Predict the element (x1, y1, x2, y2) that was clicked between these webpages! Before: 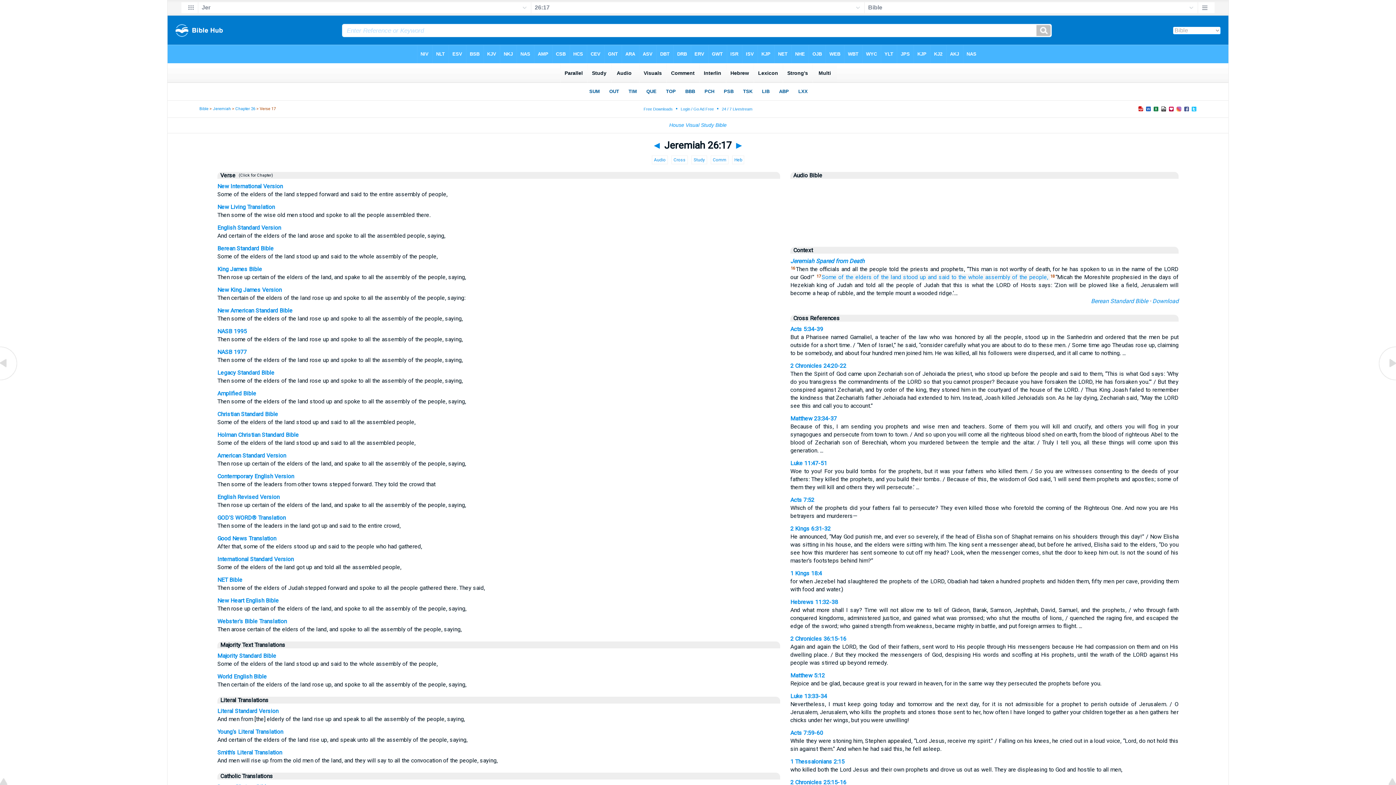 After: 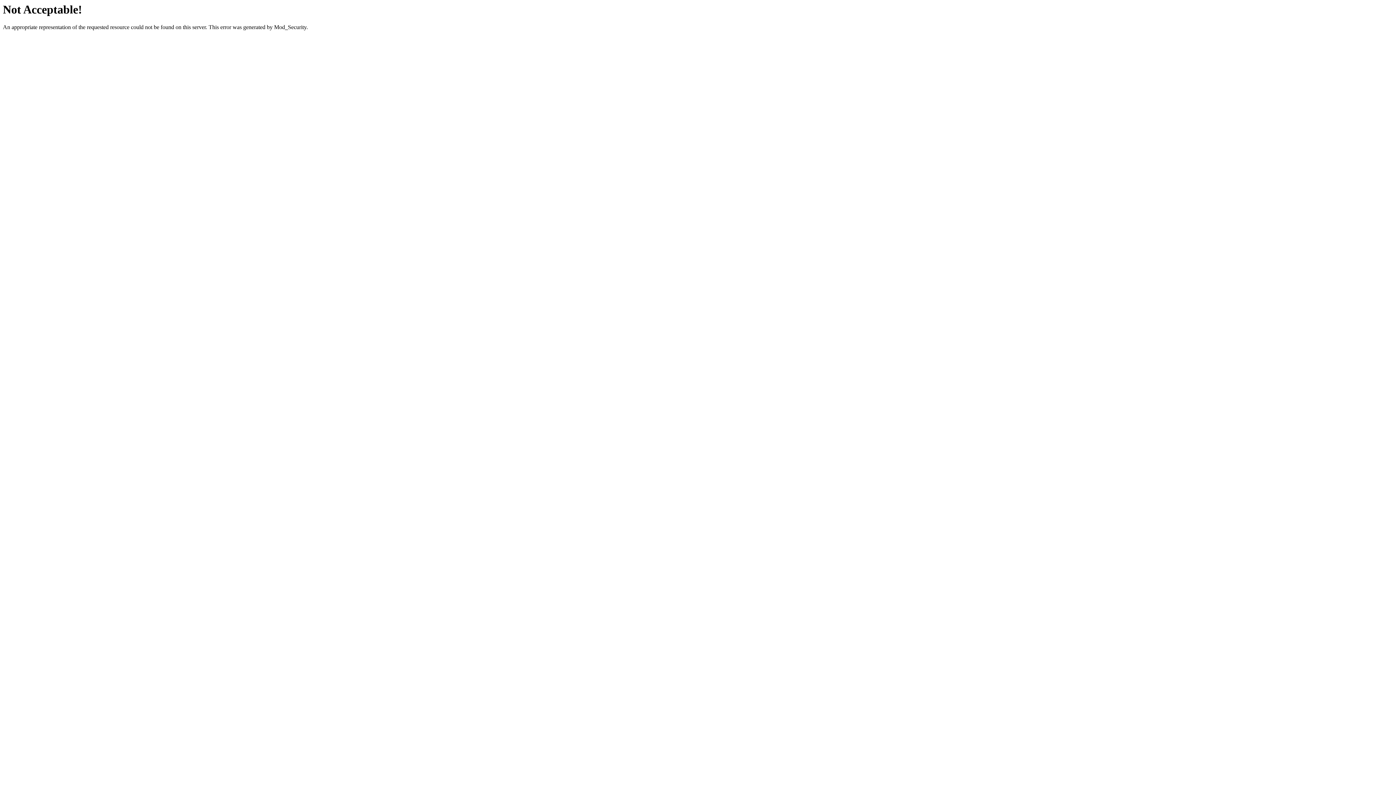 Action: label: Berean Standard Bible bbox: (1091, 297, 1148, 304)